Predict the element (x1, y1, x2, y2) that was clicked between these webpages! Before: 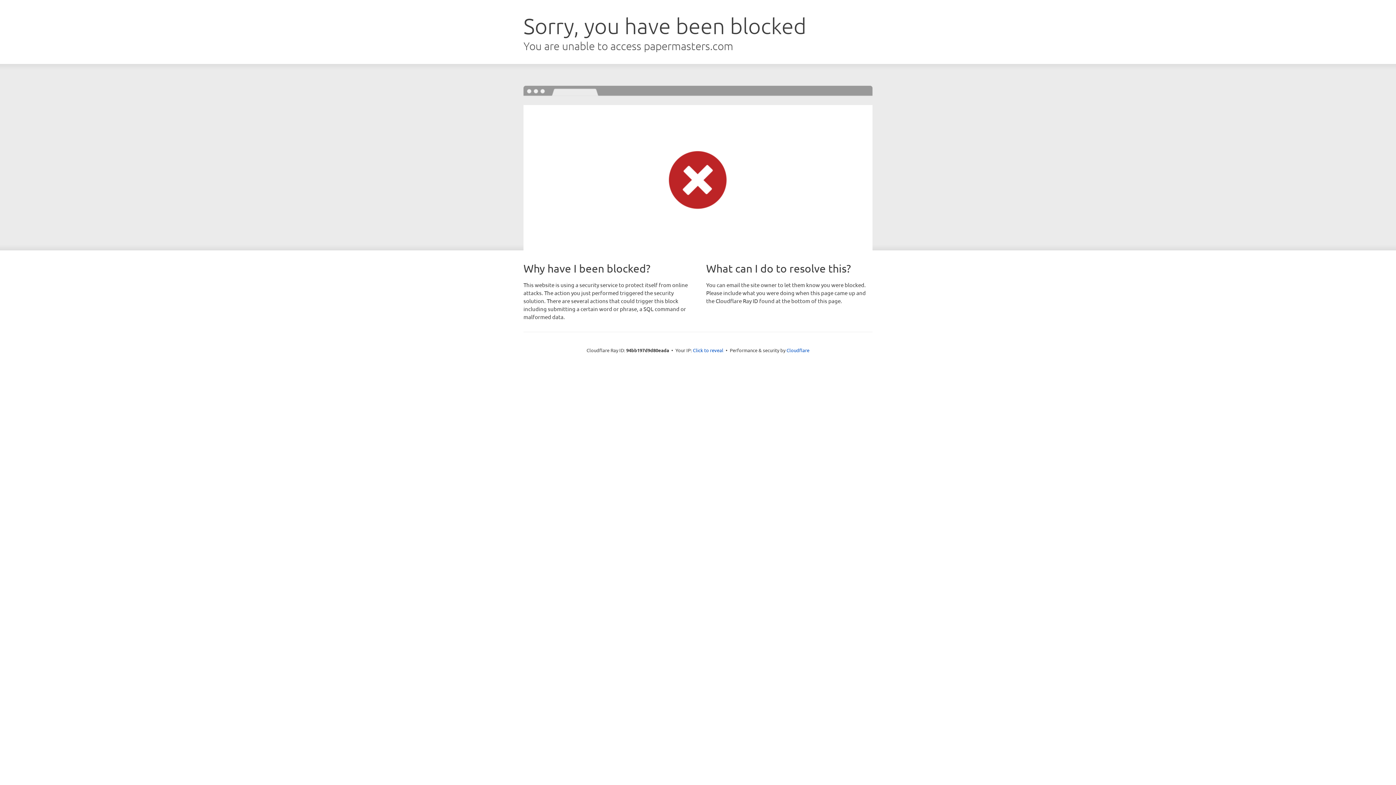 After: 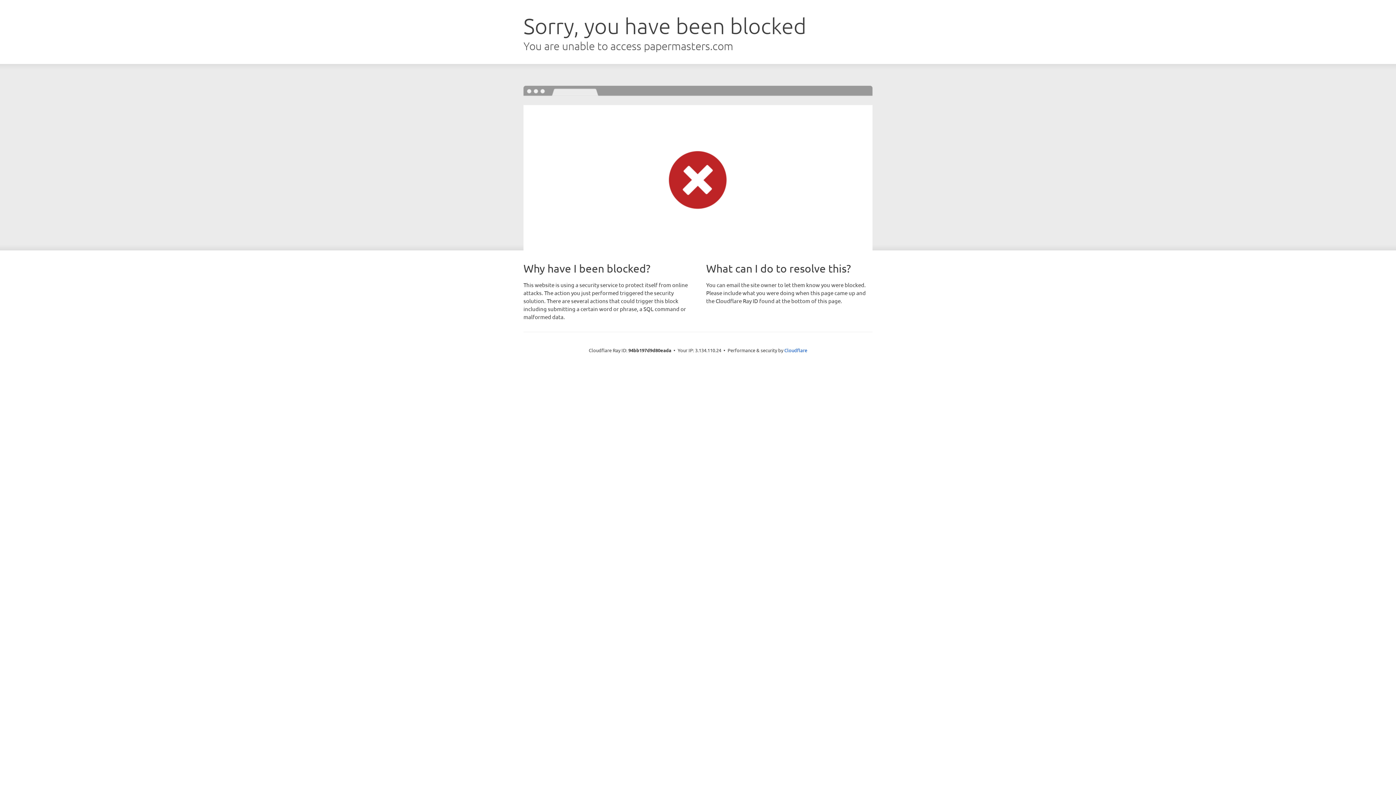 Action: bbox: (693, 346, 723, 353) label: Click to reveal